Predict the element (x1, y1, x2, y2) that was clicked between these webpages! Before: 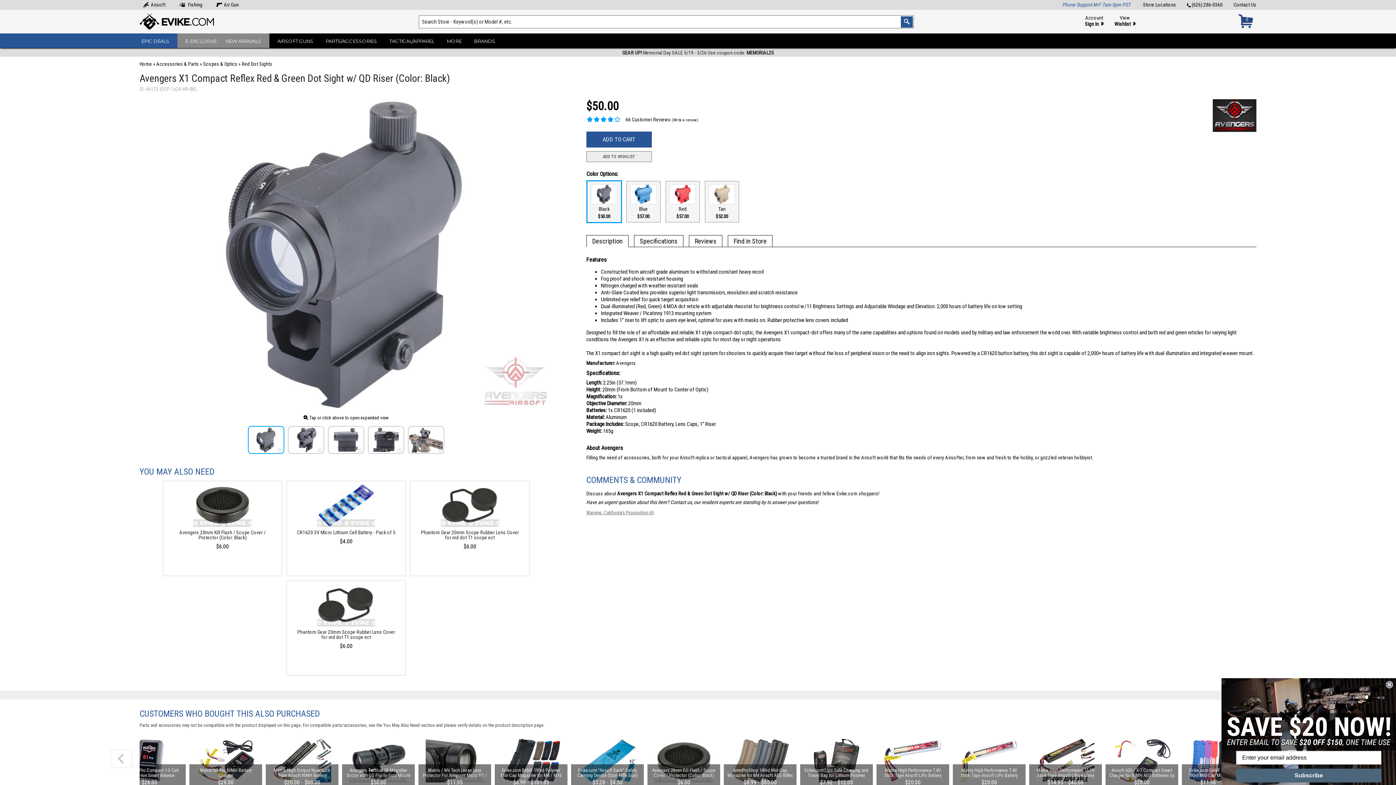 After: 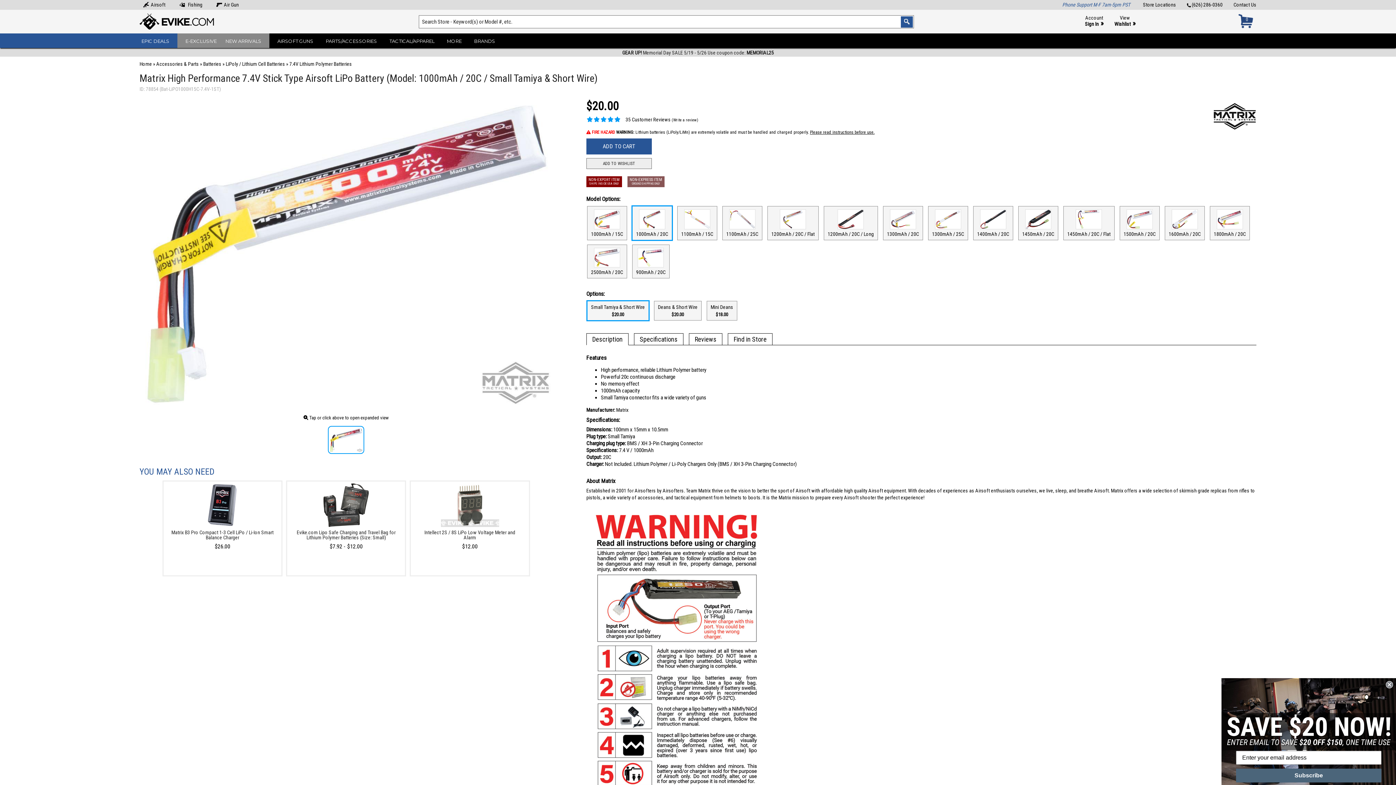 Action: label: Matrix High Performance 7.4V Stick Type Airsoft LiPo Battery (Model: 1000mAh / 20C / Small Tamiya & Short Wire)
$20.00 bbox: (953, 732, 1025, 790)